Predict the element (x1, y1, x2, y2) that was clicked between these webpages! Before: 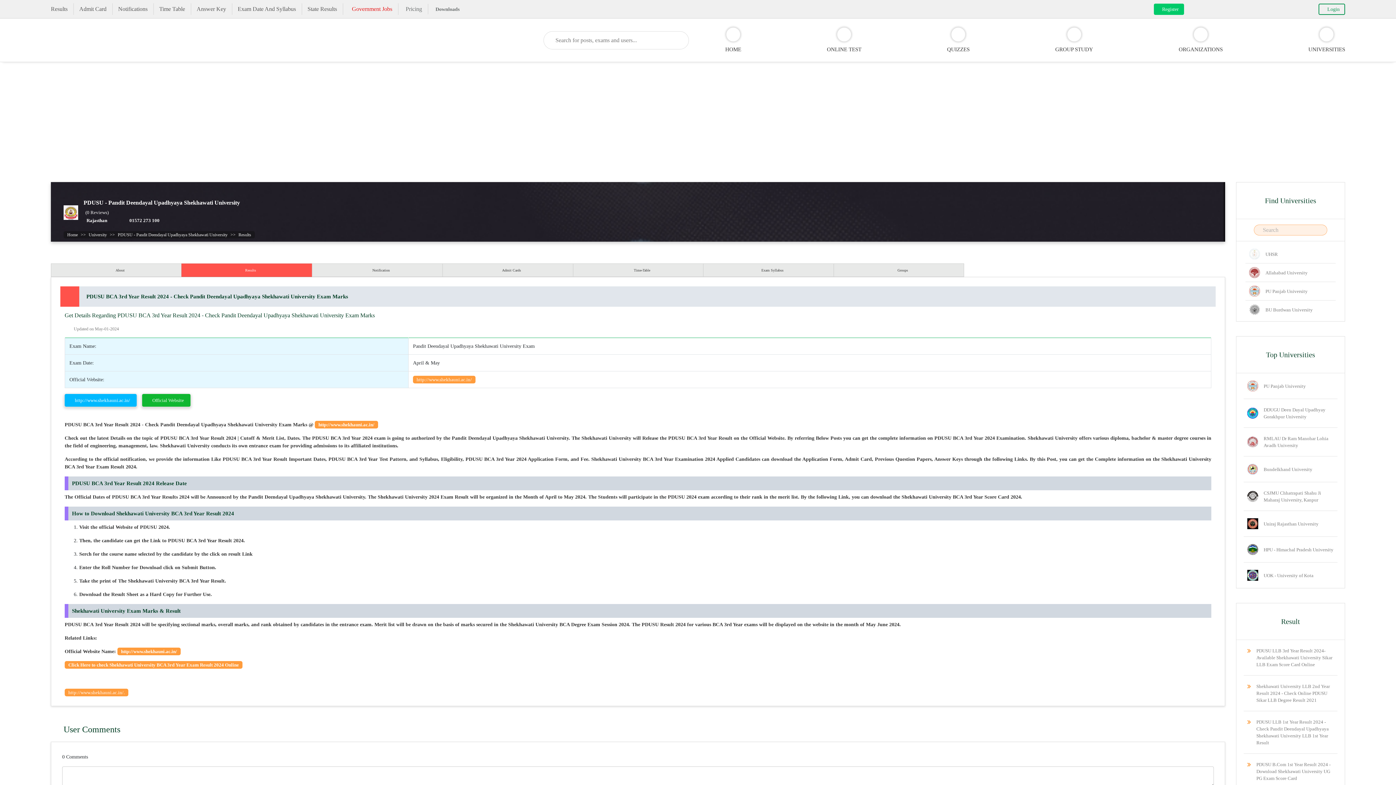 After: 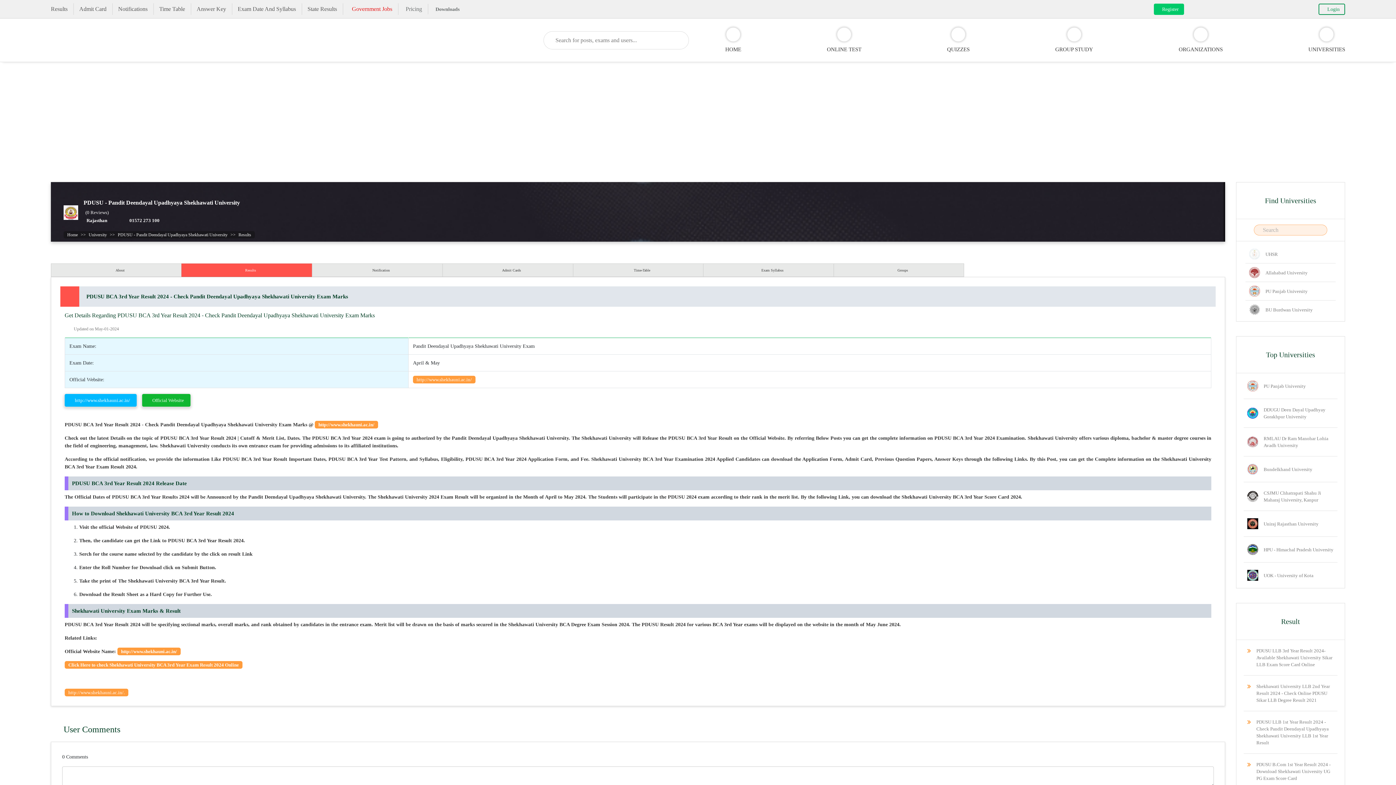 Action: bbox: (1311, 225, 1324, 234)